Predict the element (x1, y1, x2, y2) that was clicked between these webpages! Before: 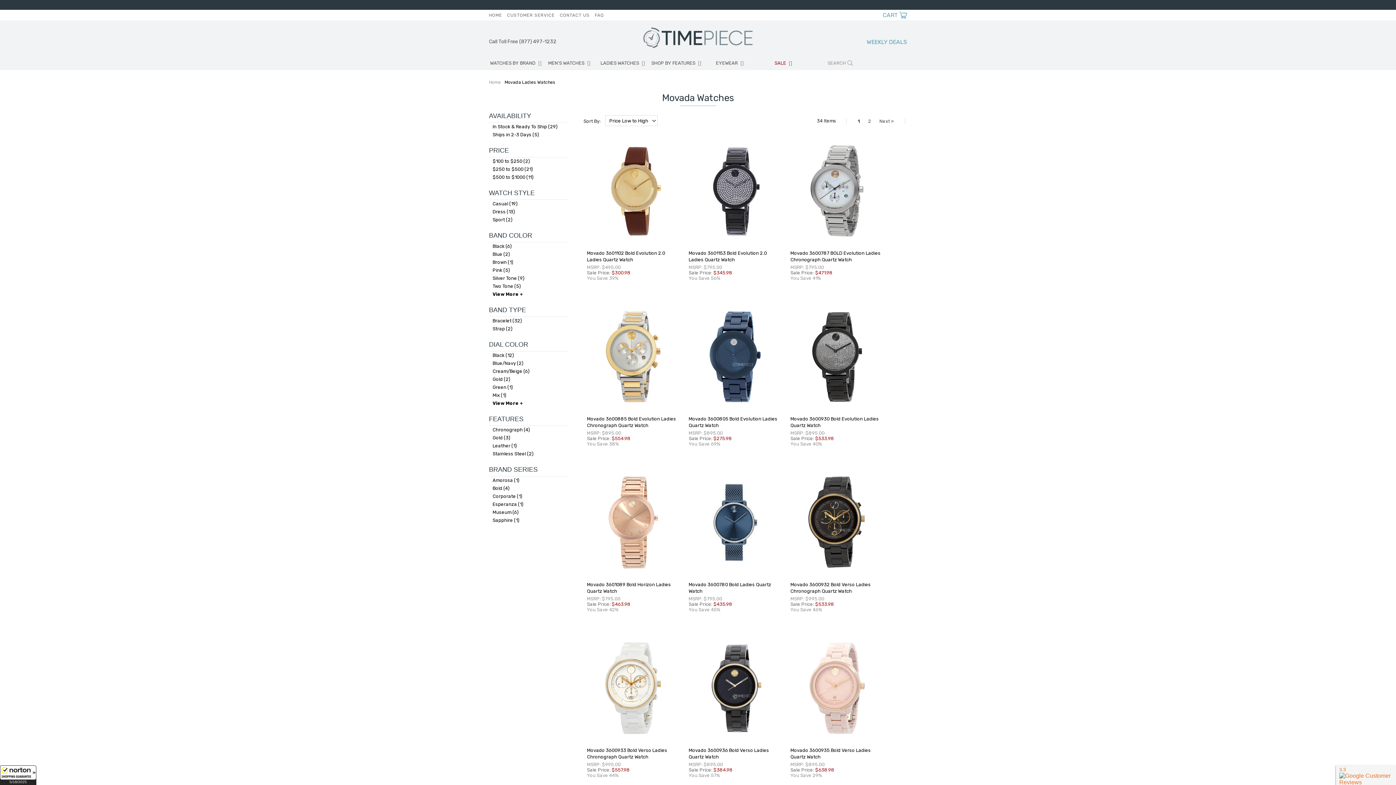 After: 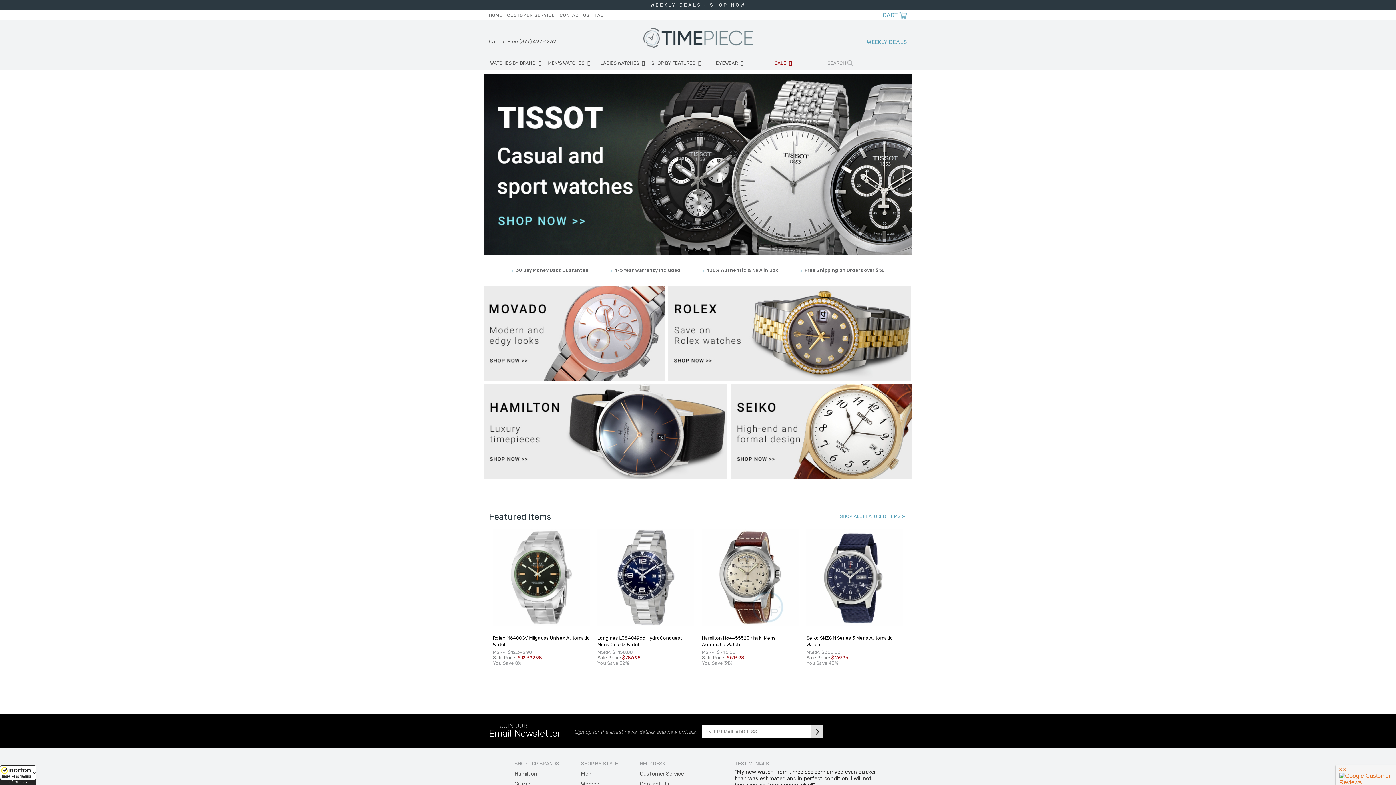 Action: bbox: (489, 12, 502, 17) label: HOME